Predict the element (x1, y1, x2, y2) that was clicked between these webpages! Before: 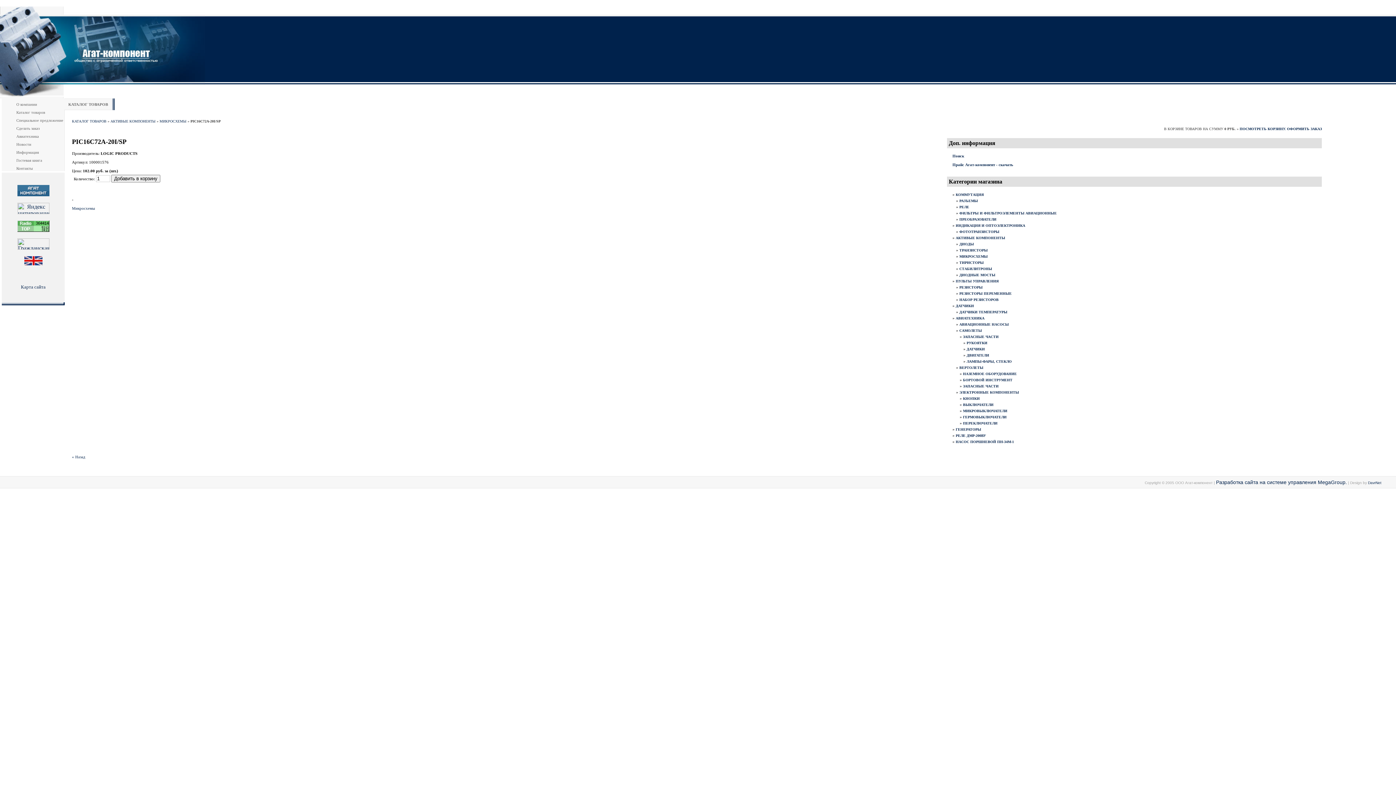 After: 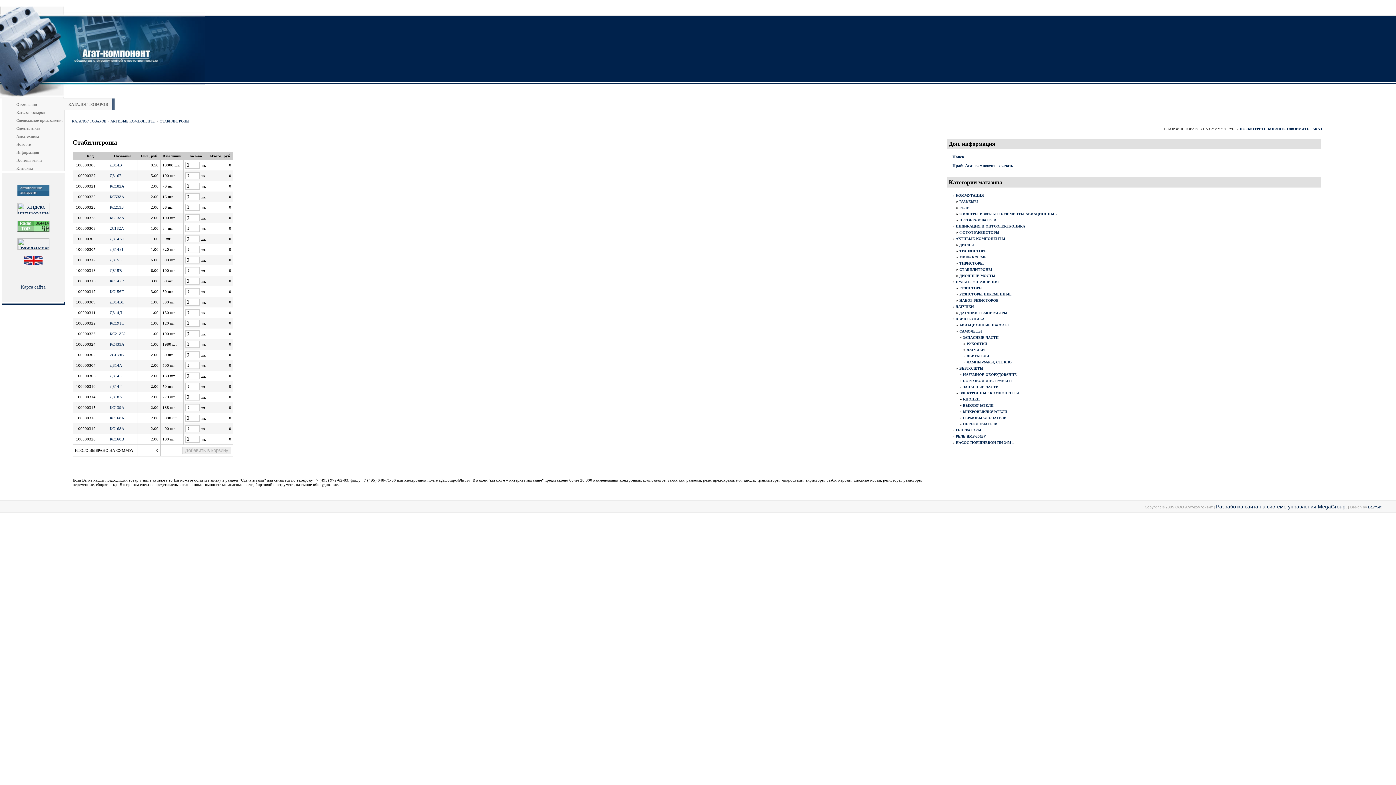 Action: bbox: (959, 266, 992, 270) label: СТАБИЛИТРОНЫ